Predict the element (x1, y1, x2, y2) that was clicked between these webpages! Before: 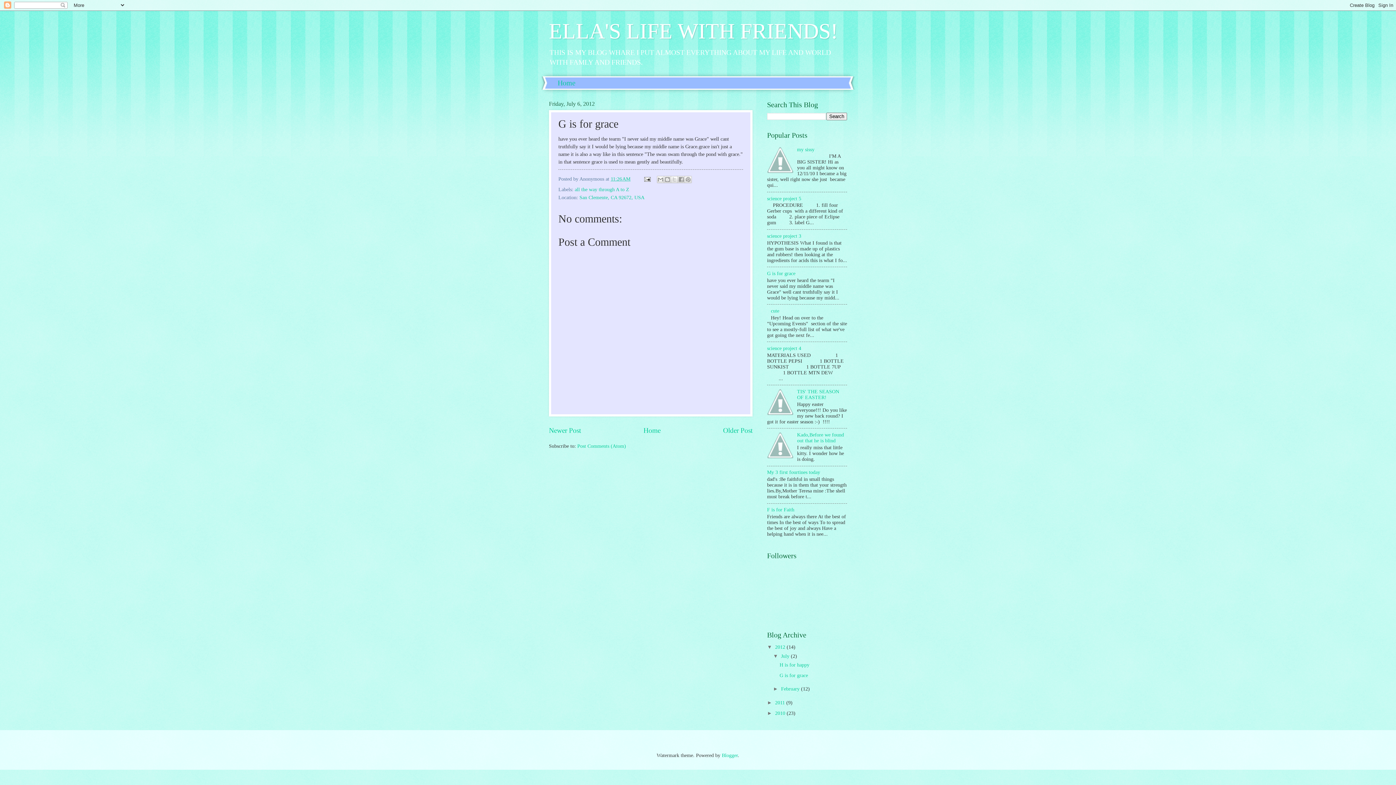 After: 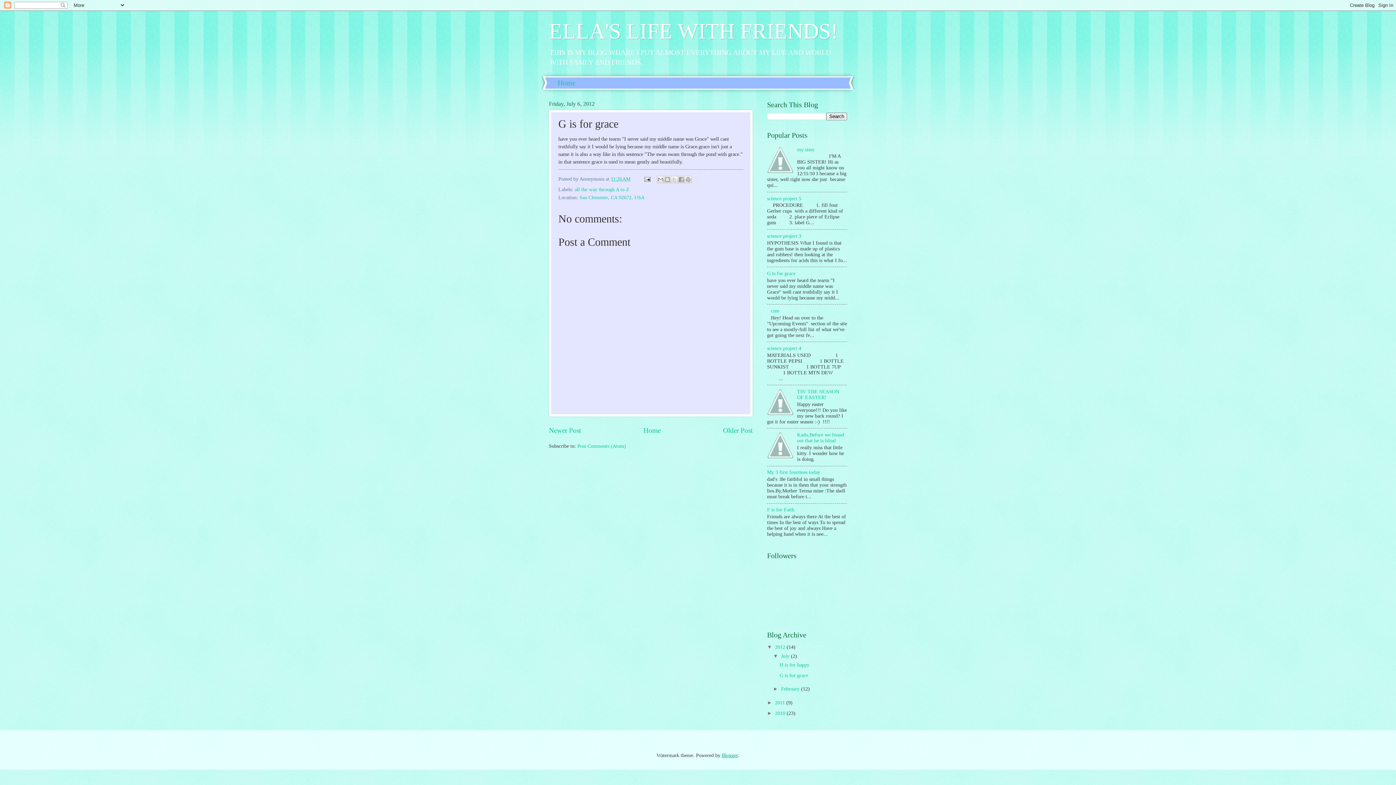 Action: bbox: (722, 753, 738, 758) label: Blogger